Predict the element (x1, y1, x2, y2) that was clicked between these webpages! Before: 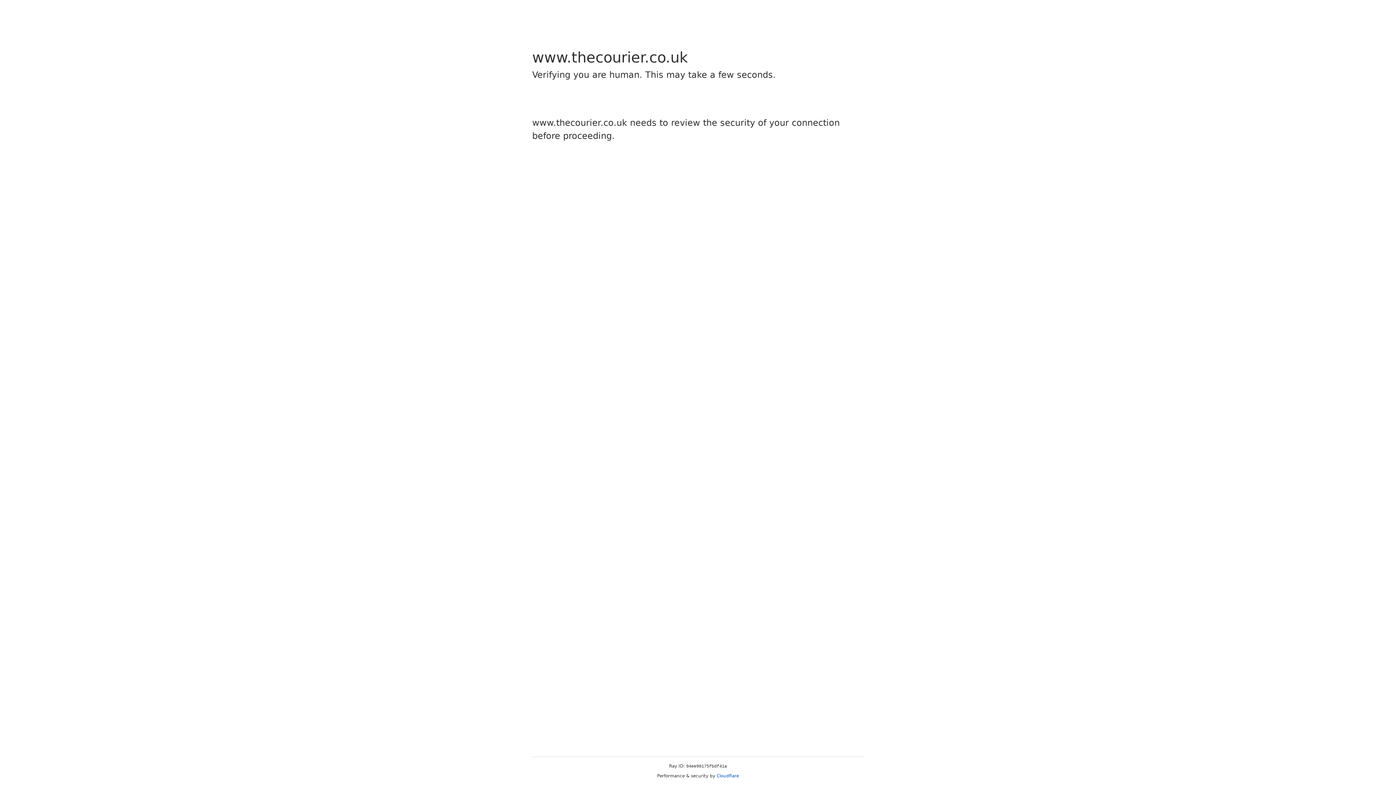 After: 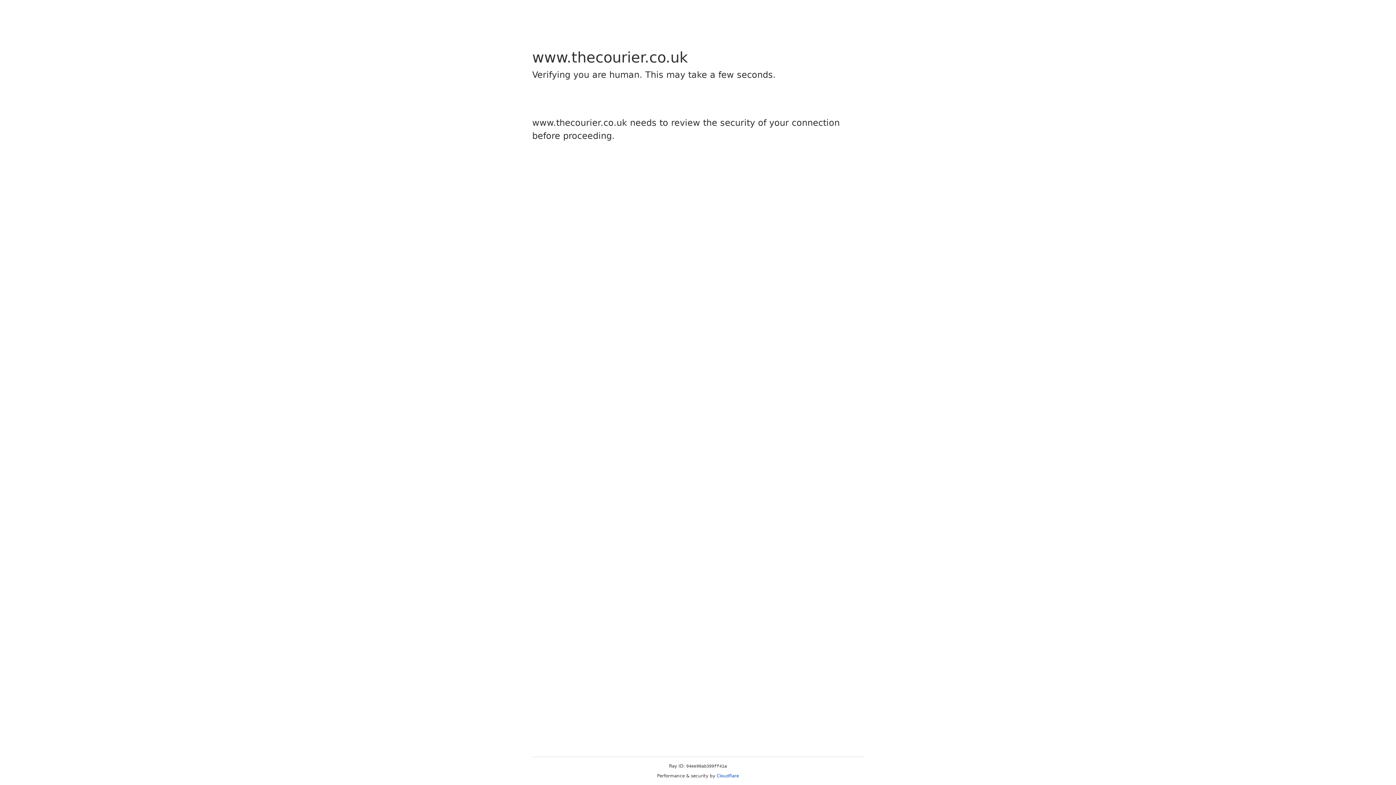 Action: label: Cloudflare bbox: (716, 773, 739, 778)